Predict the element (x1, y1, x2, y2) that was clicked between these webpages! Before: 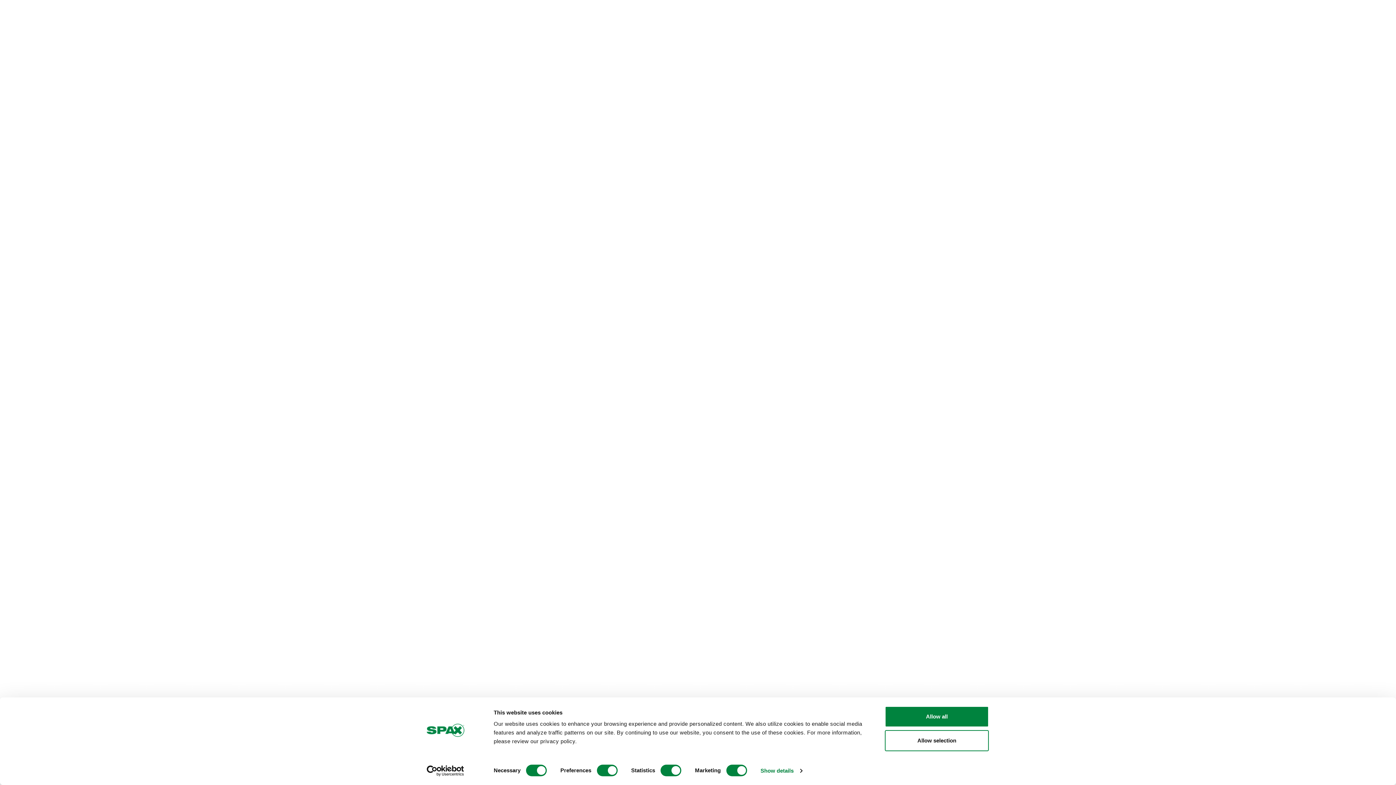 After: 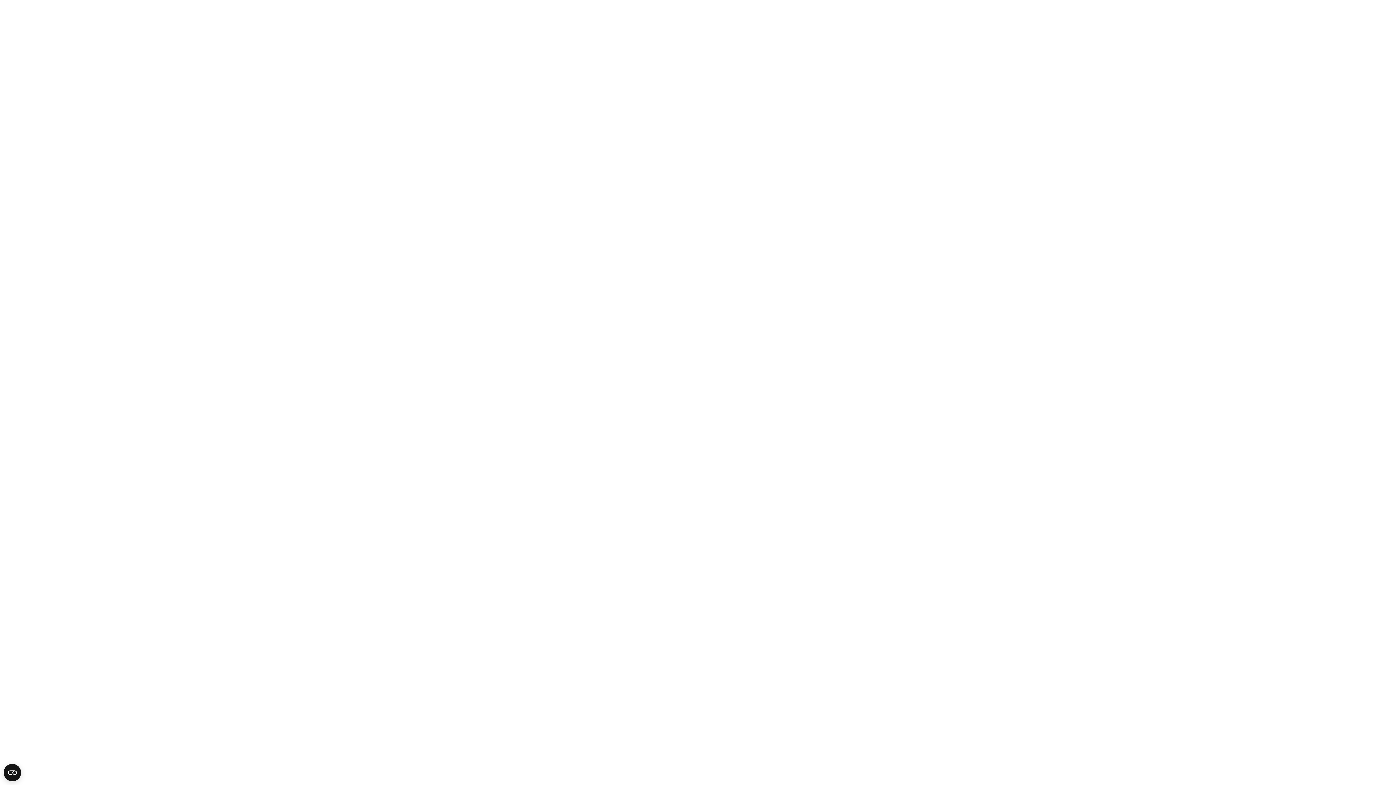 Action: label: Allow selection bbox: (885, 730, 989, 751)